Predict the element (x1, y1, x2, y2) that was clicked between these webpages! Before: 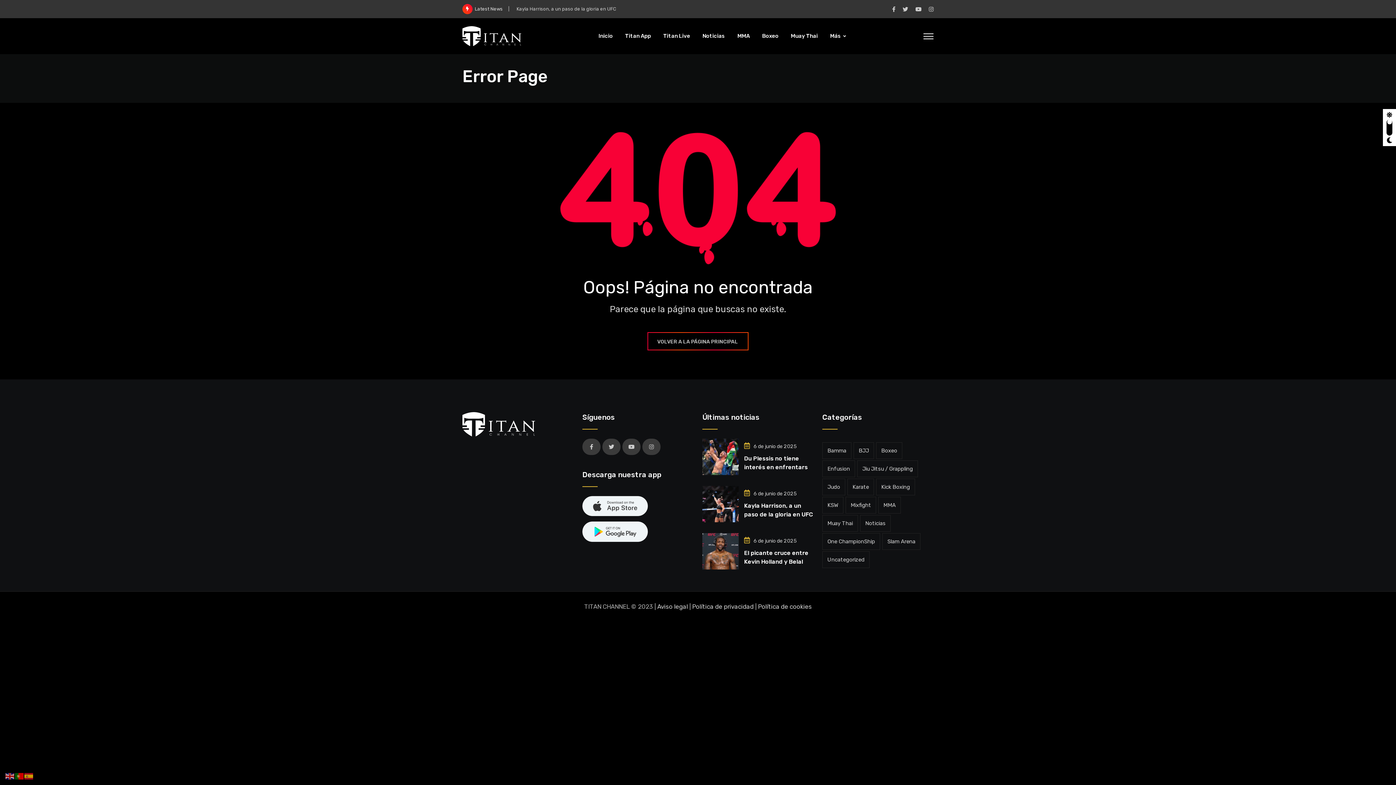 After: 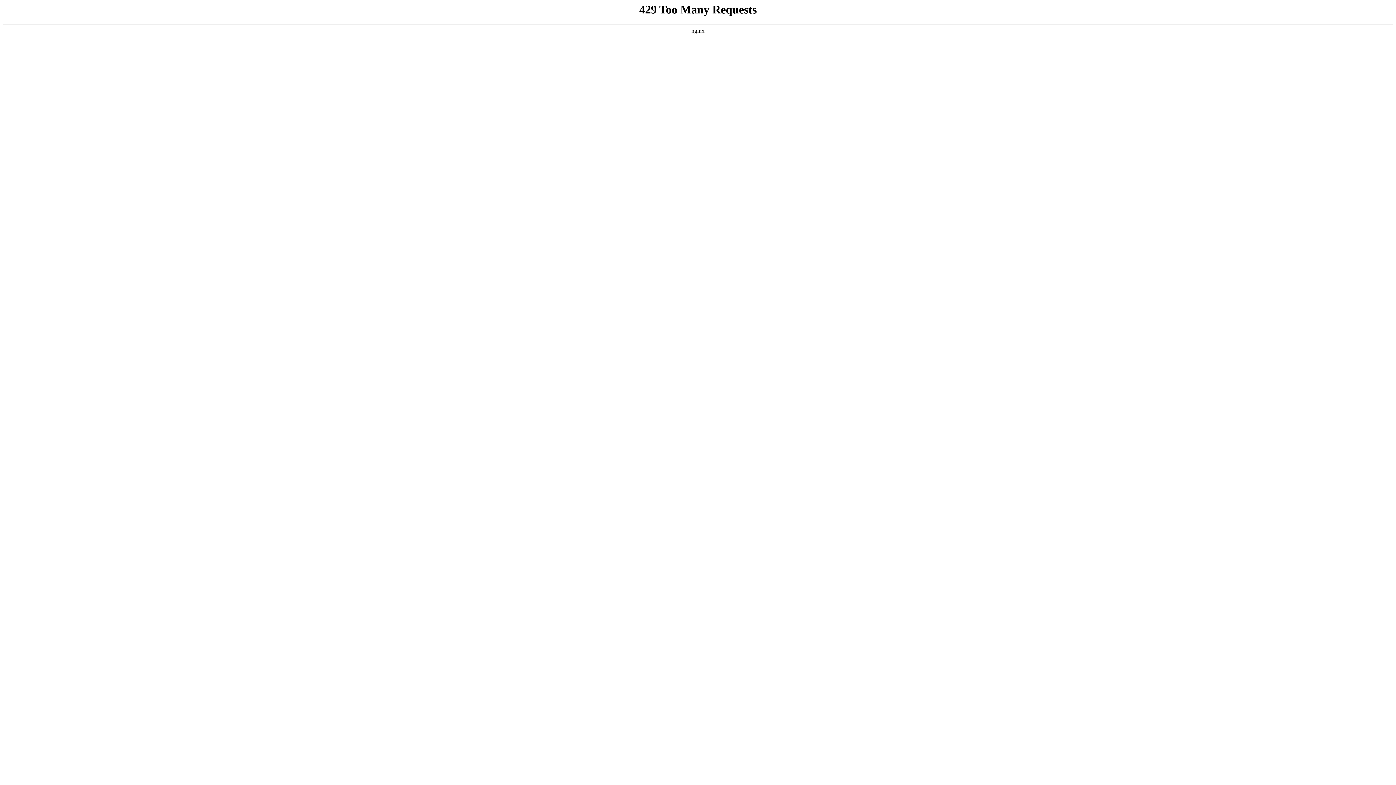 Action: bbox: (758, 603, 812, 610) label: Política de cookies